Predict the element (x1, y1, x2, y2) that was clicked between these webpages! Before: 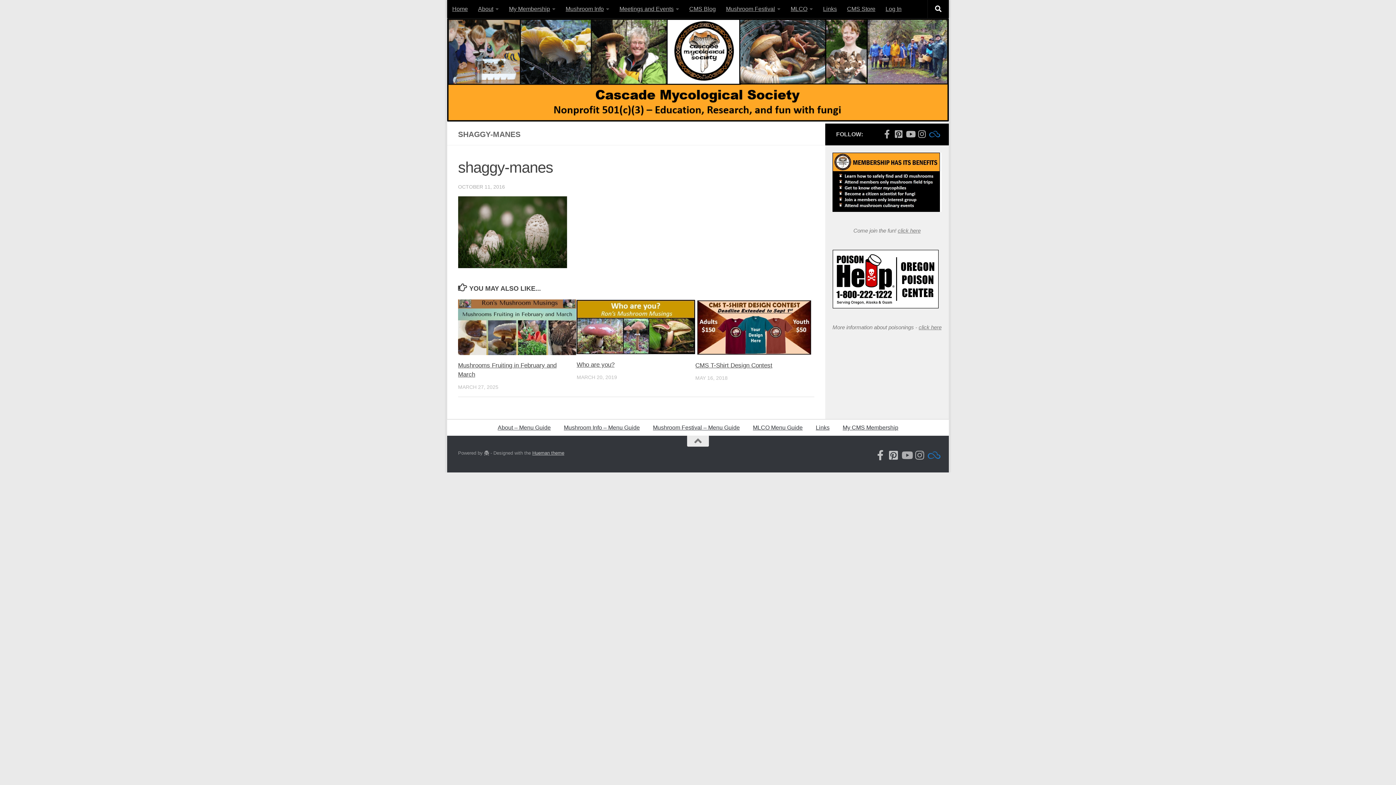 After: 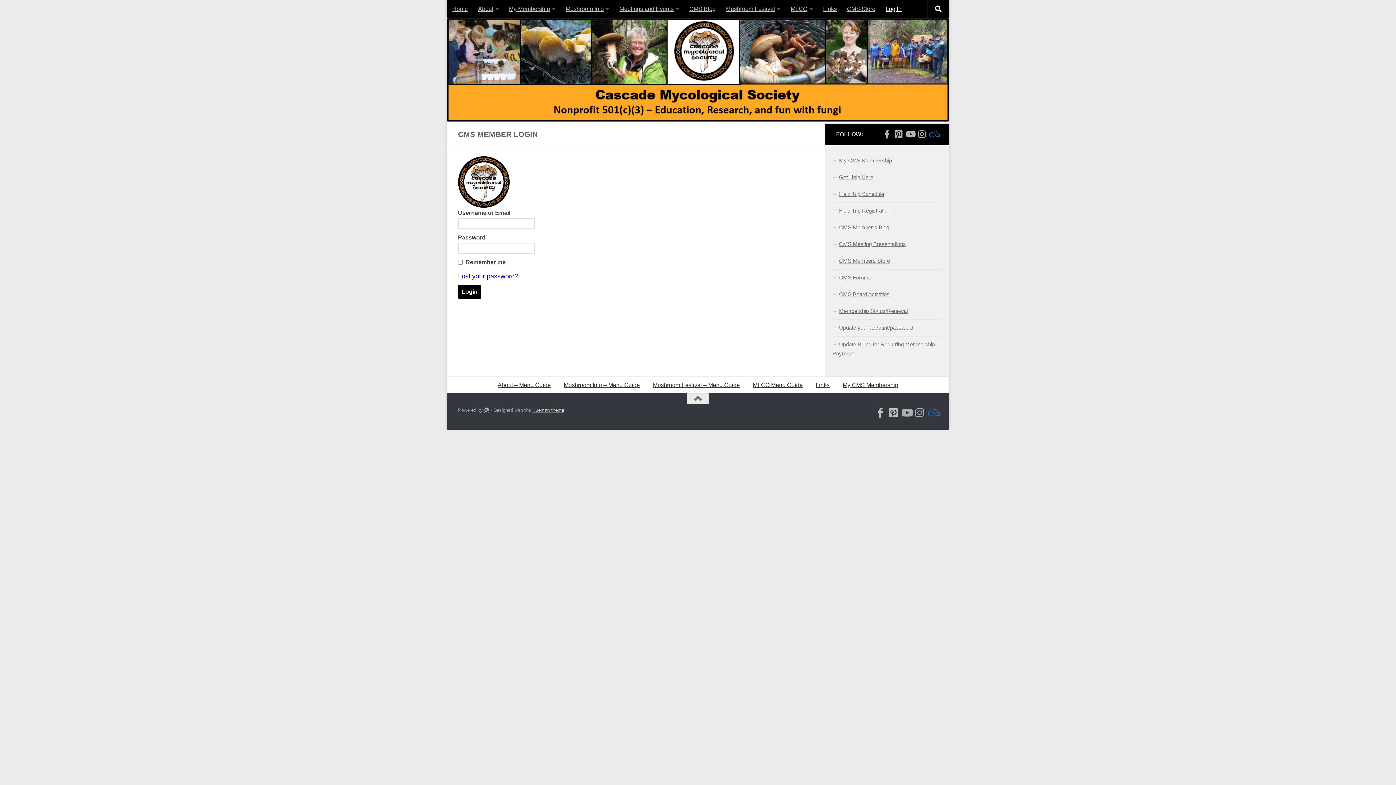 Action: label: Log In bbox: (880, 0, 906, 18)